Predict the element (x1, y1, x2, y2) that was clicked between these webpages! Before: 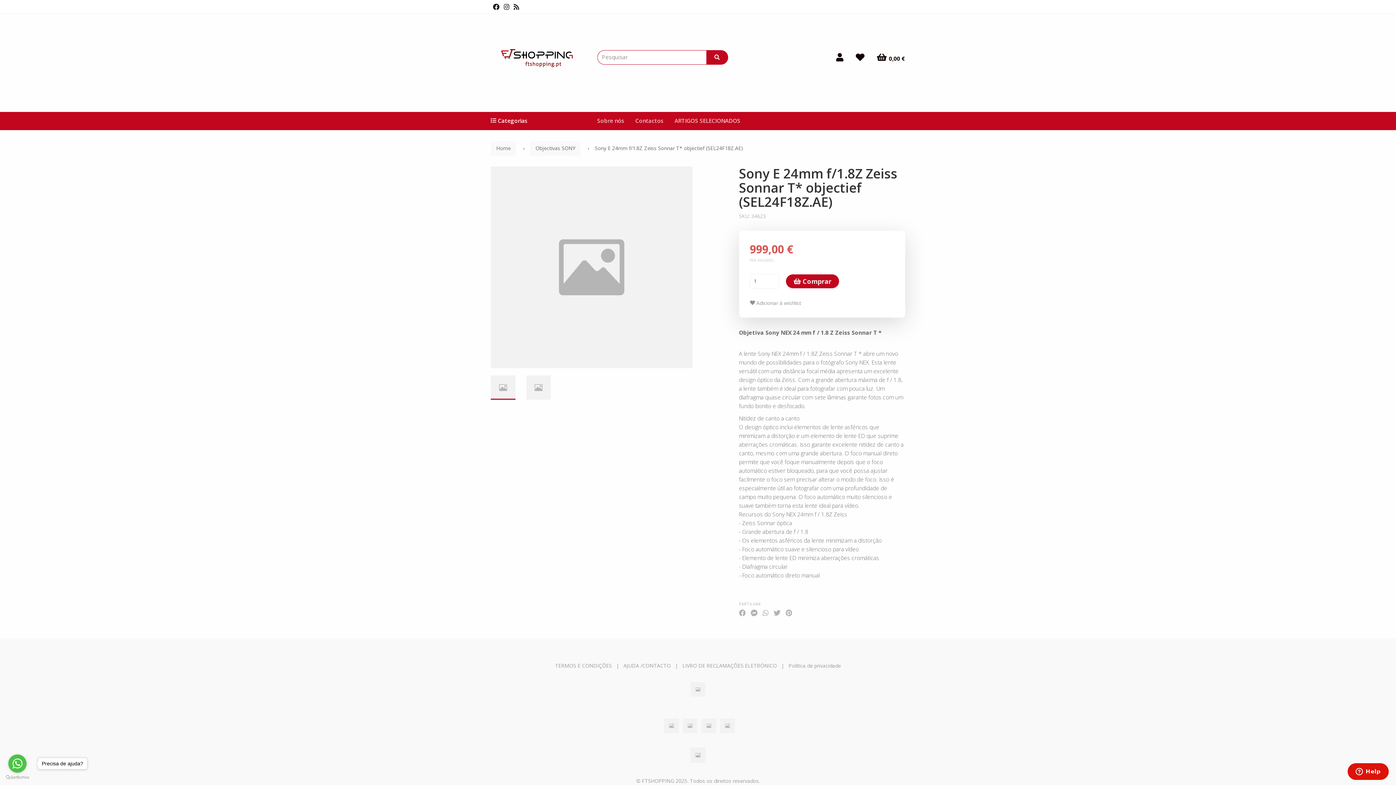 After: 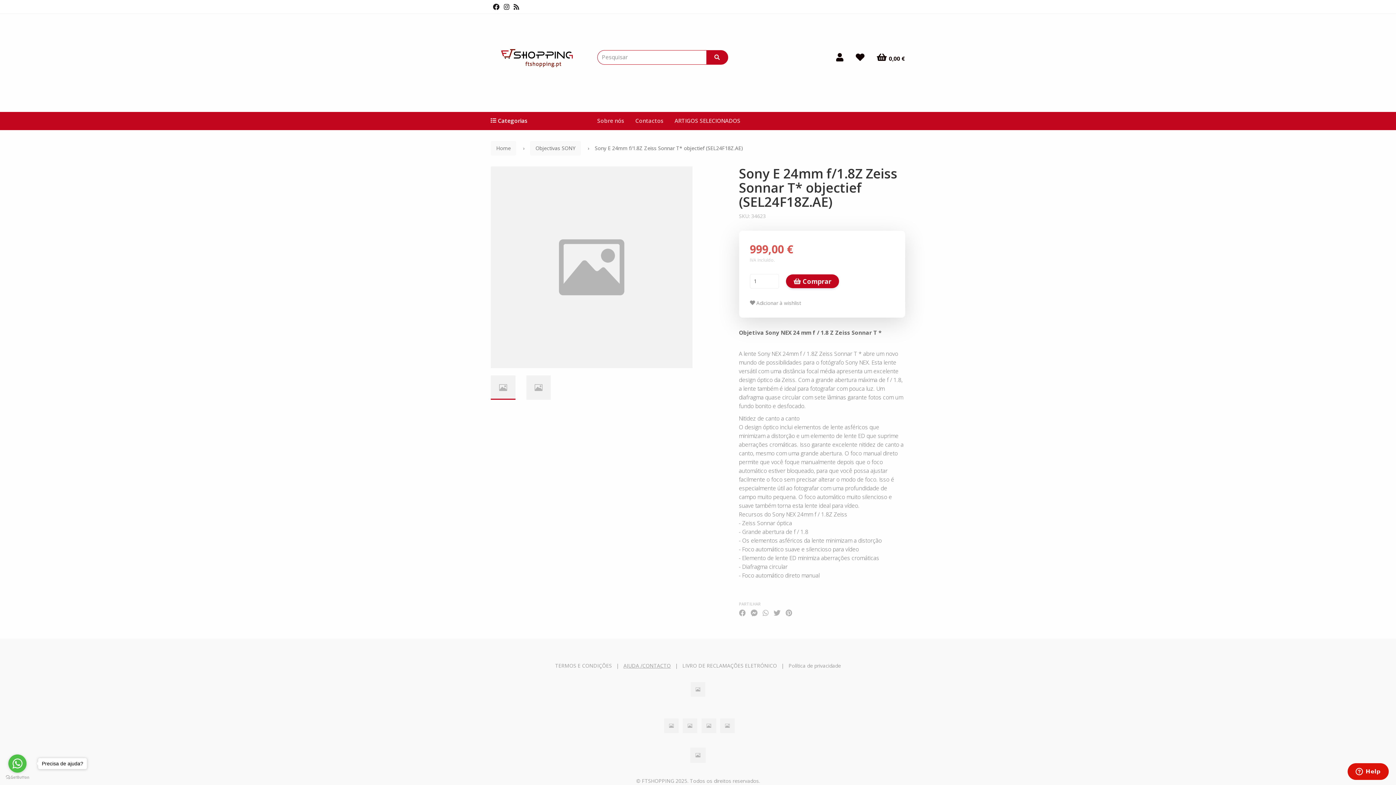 Action: bbox: (623, 662, 670, 669) label: AJUDA /CONTACTO